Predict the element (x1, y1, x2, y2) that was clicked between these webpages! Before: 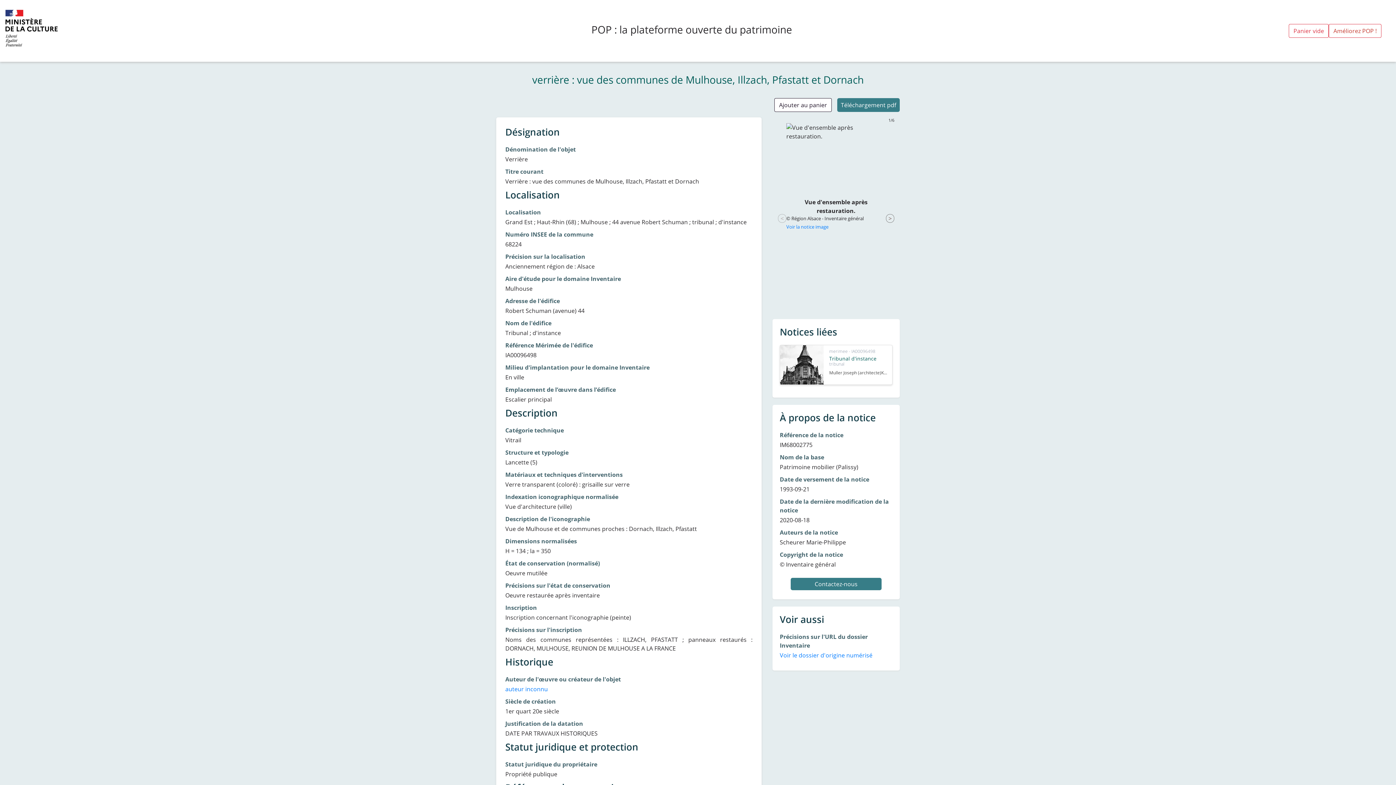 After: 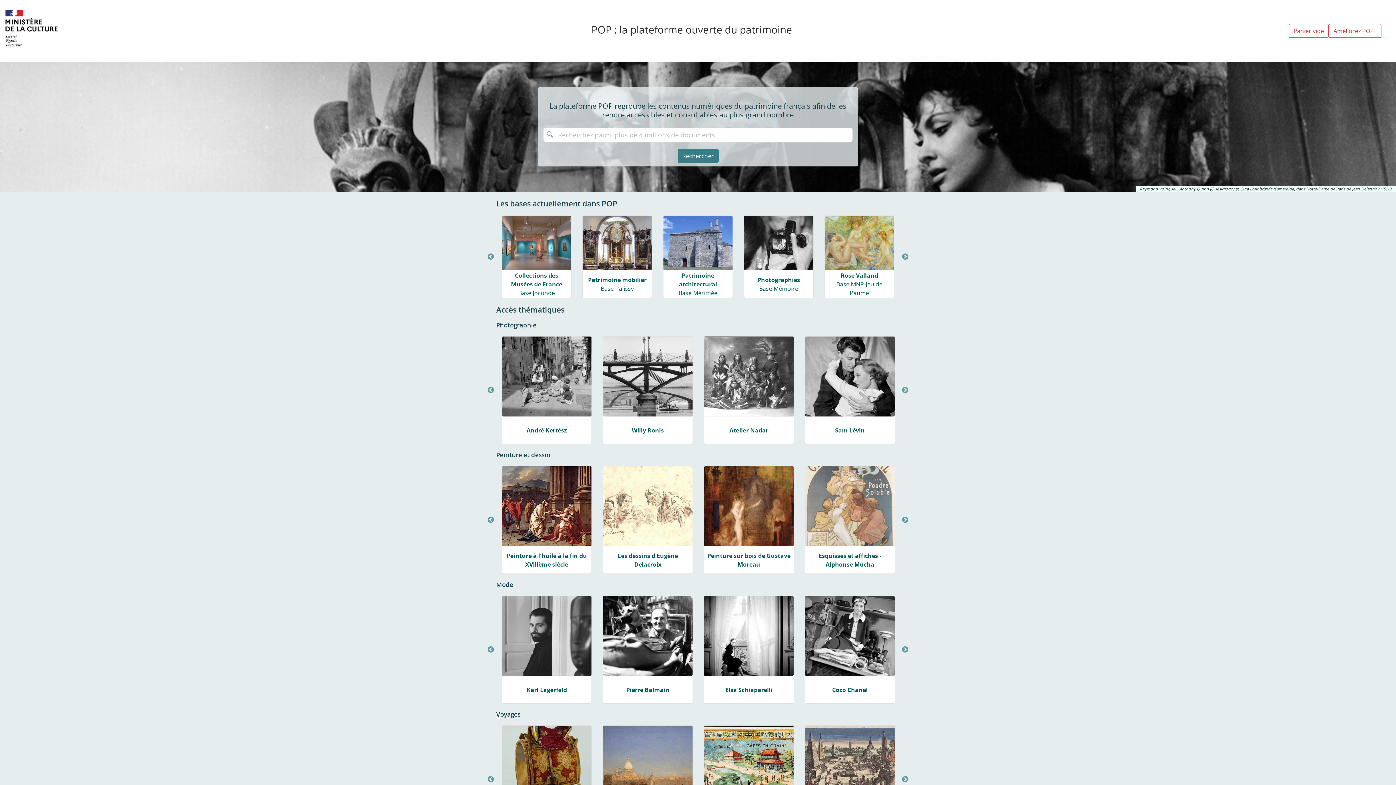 Action: bbox: (5, 1, 94, 60)